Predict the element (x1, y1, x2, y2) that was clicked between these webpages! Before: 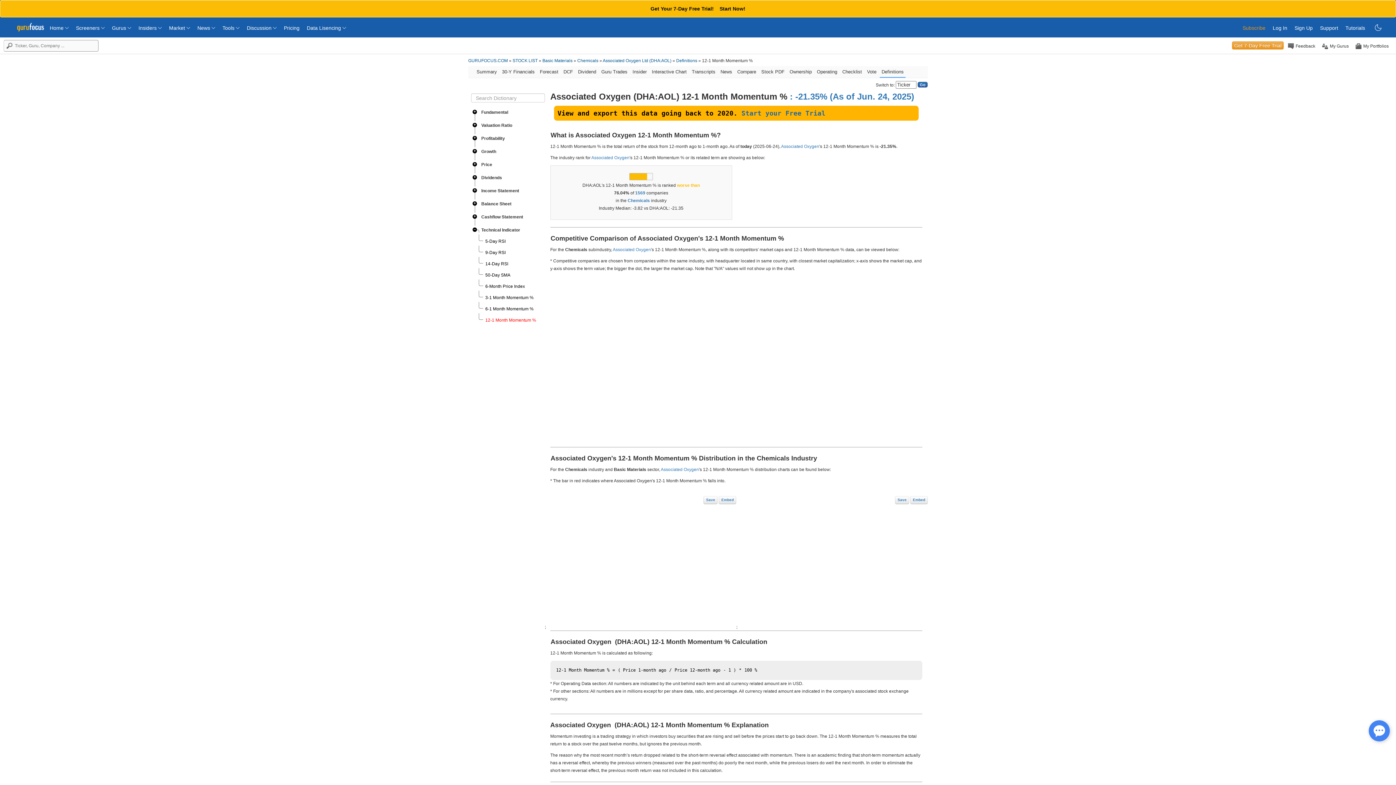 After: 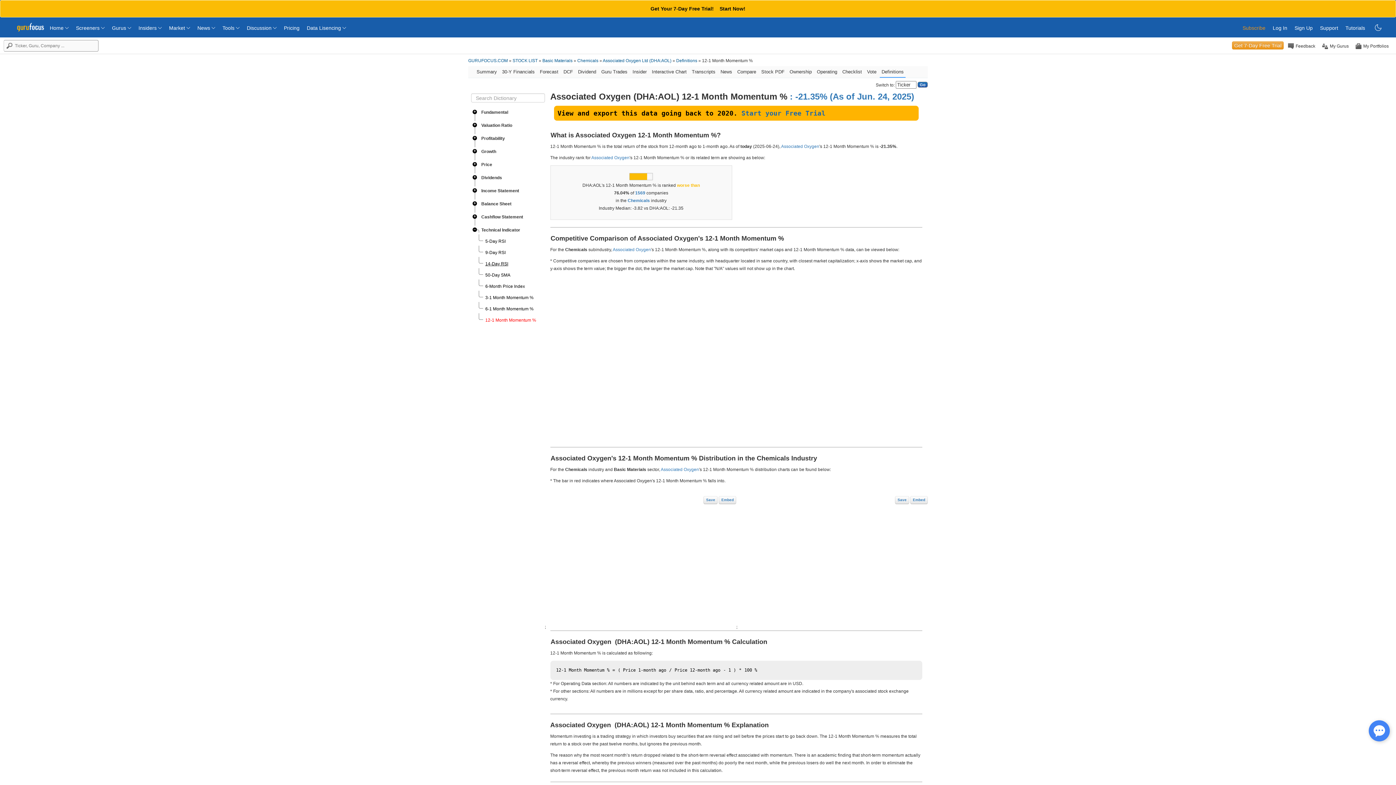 Action: label: 14-Day RSI bbox: (485, 261, 508, 266)